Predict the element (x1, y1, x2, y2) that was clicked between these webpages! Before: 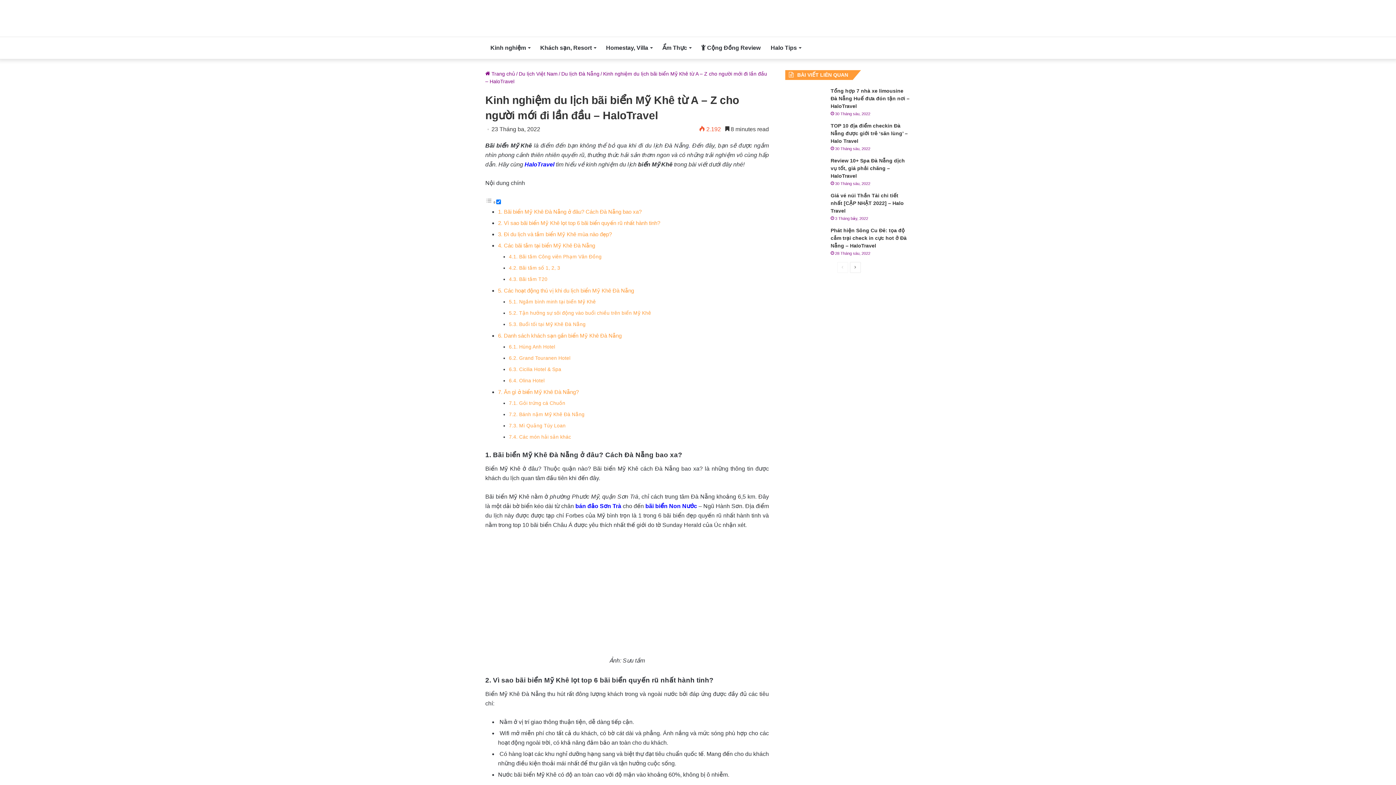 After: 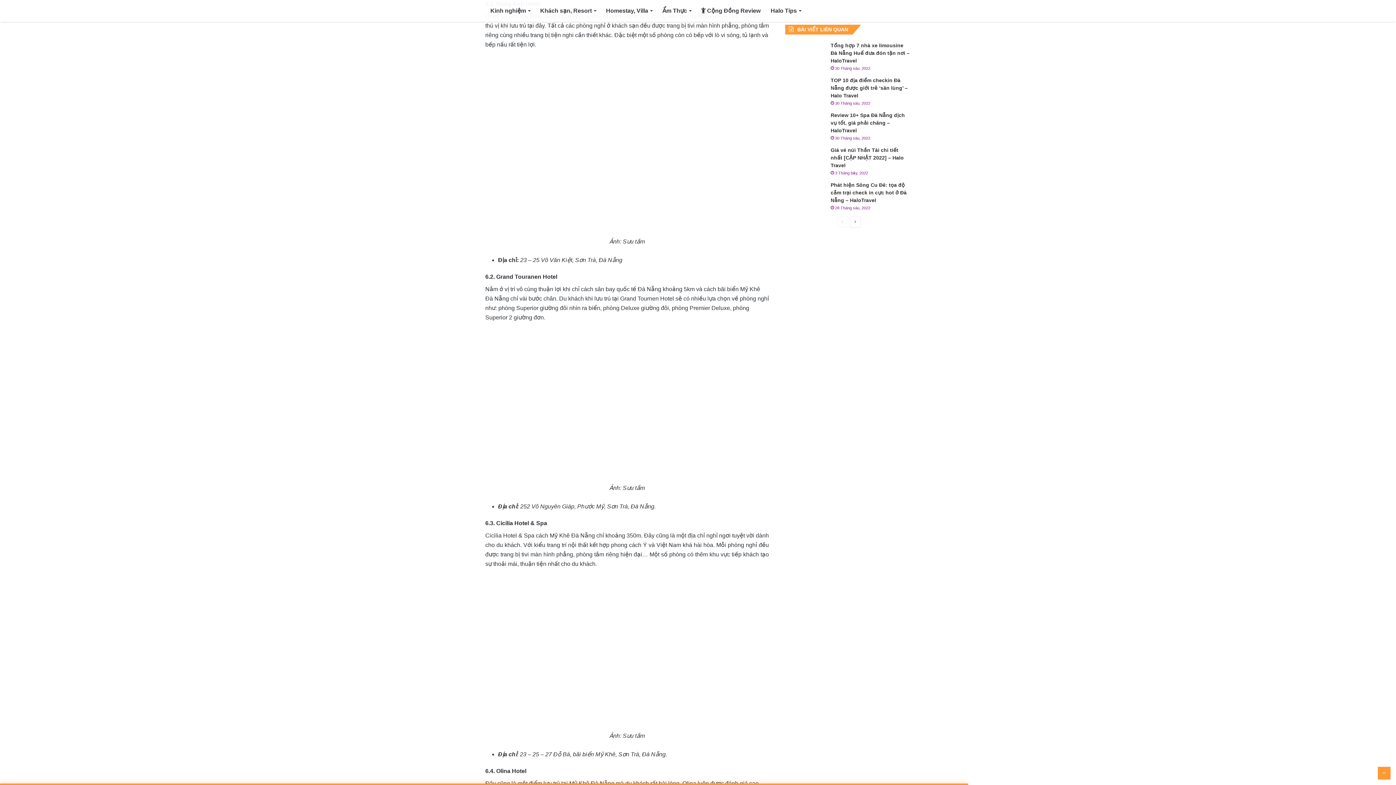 Action: label: 6.1. Hùng Anh Hotel bbox: (509, 344, 555, 349)